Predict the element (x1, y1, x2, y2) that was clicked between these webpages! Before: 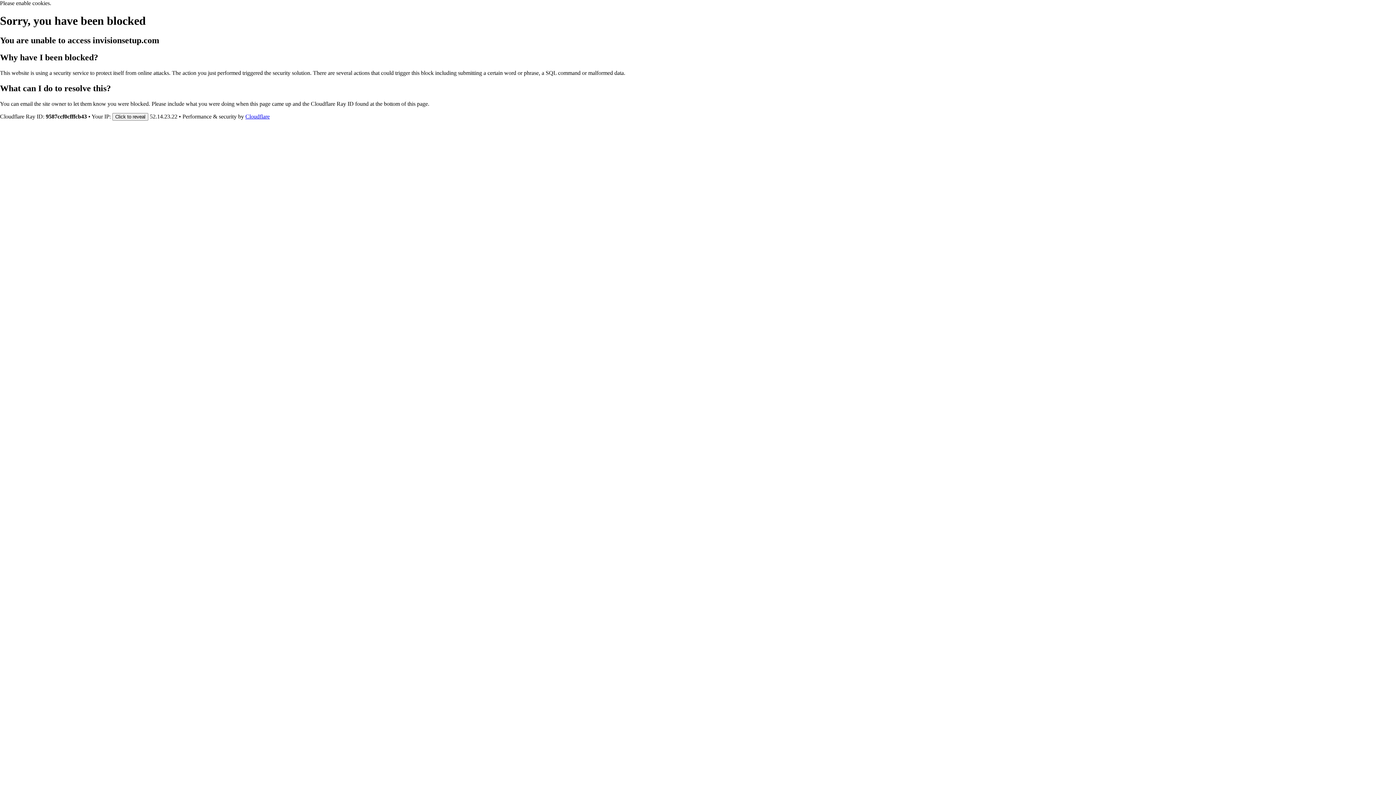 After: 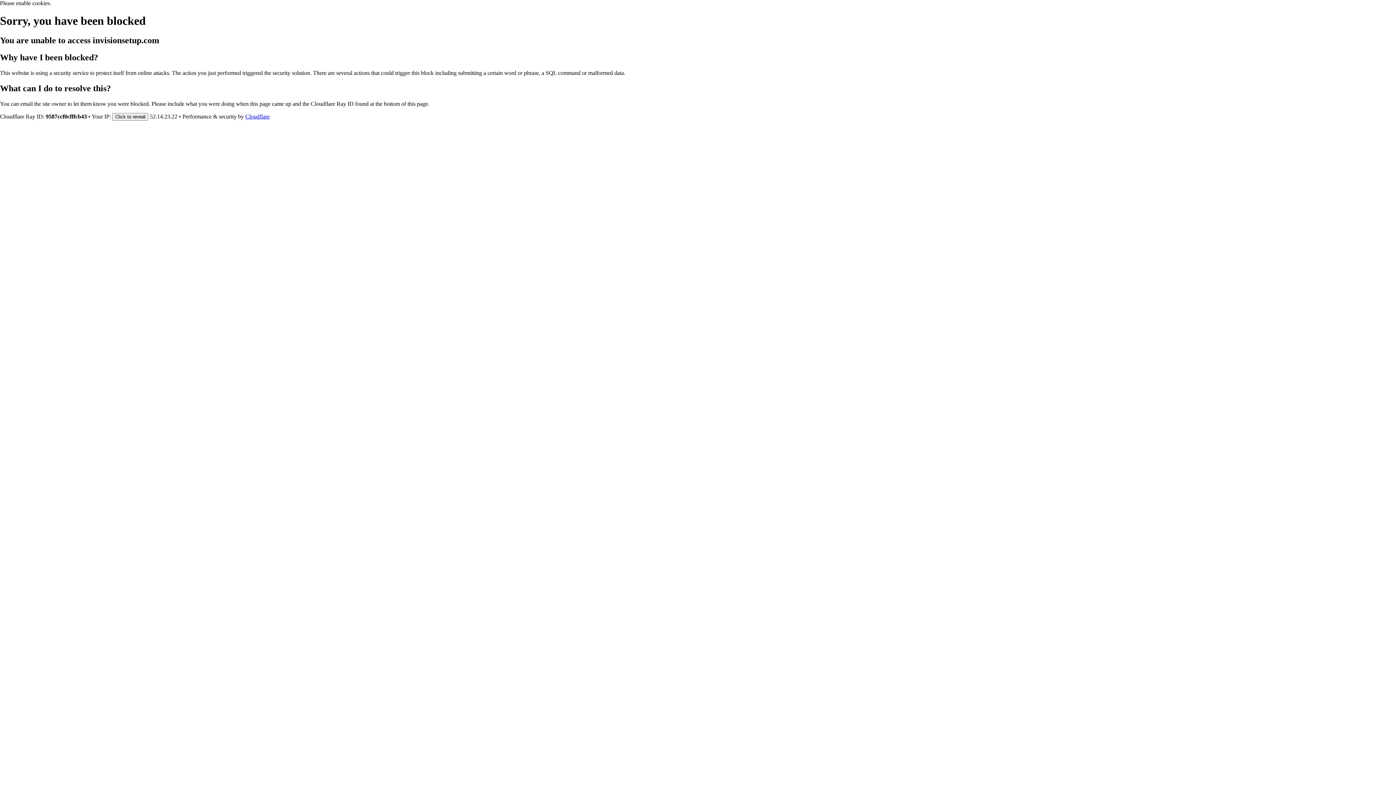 Action: label: Cloudflare bbox: (245, 113, 269, 119)